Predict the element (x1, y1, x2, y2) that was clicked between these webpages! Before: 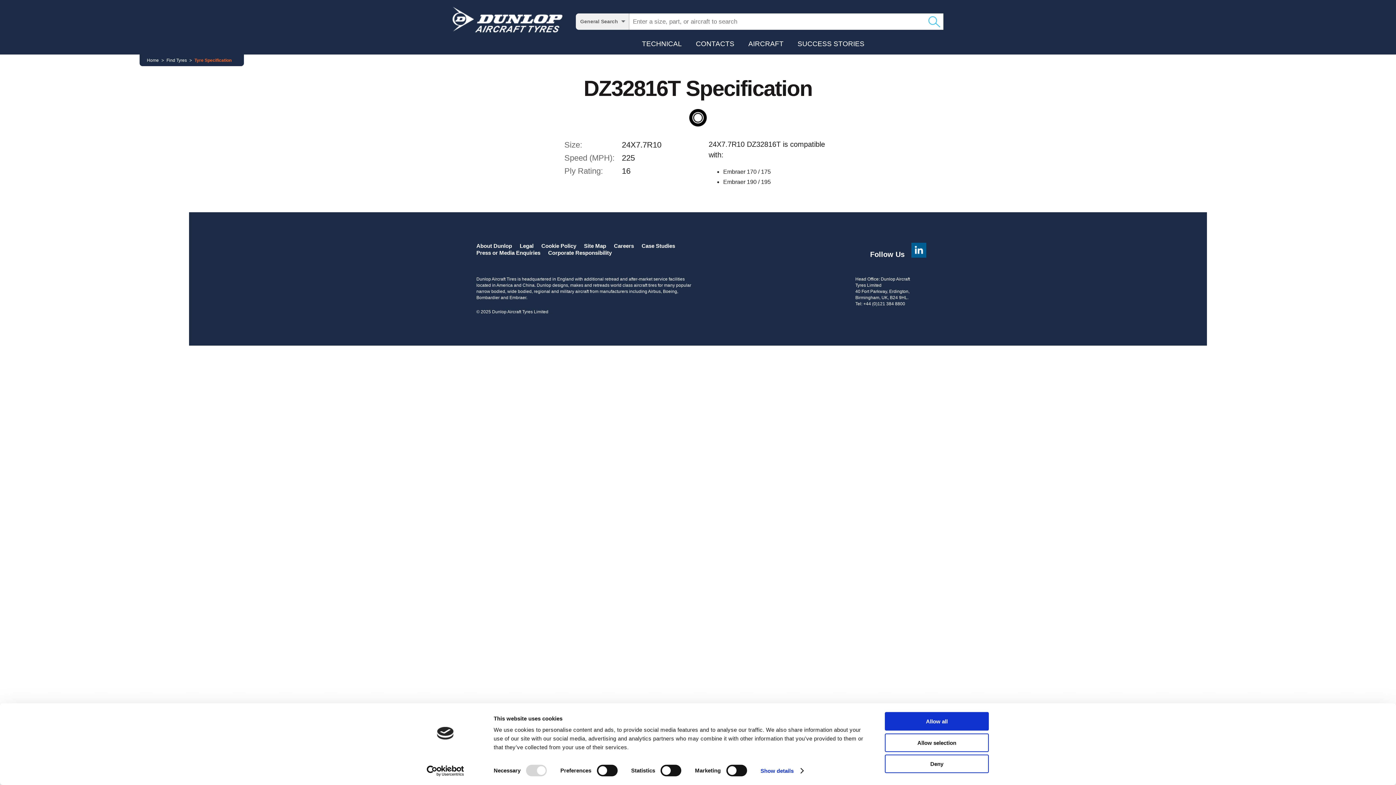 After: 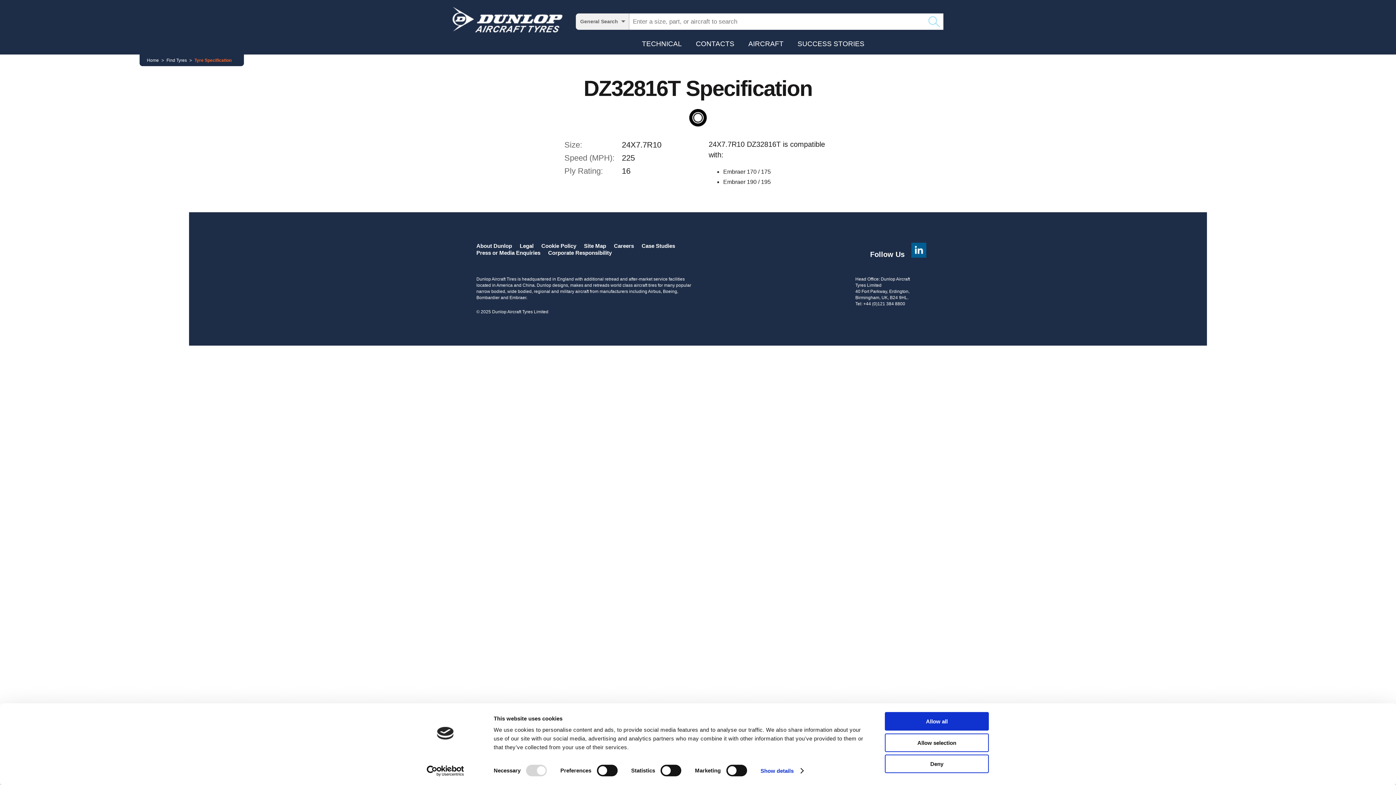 Action: bbox: (925, 13, 943, 29)